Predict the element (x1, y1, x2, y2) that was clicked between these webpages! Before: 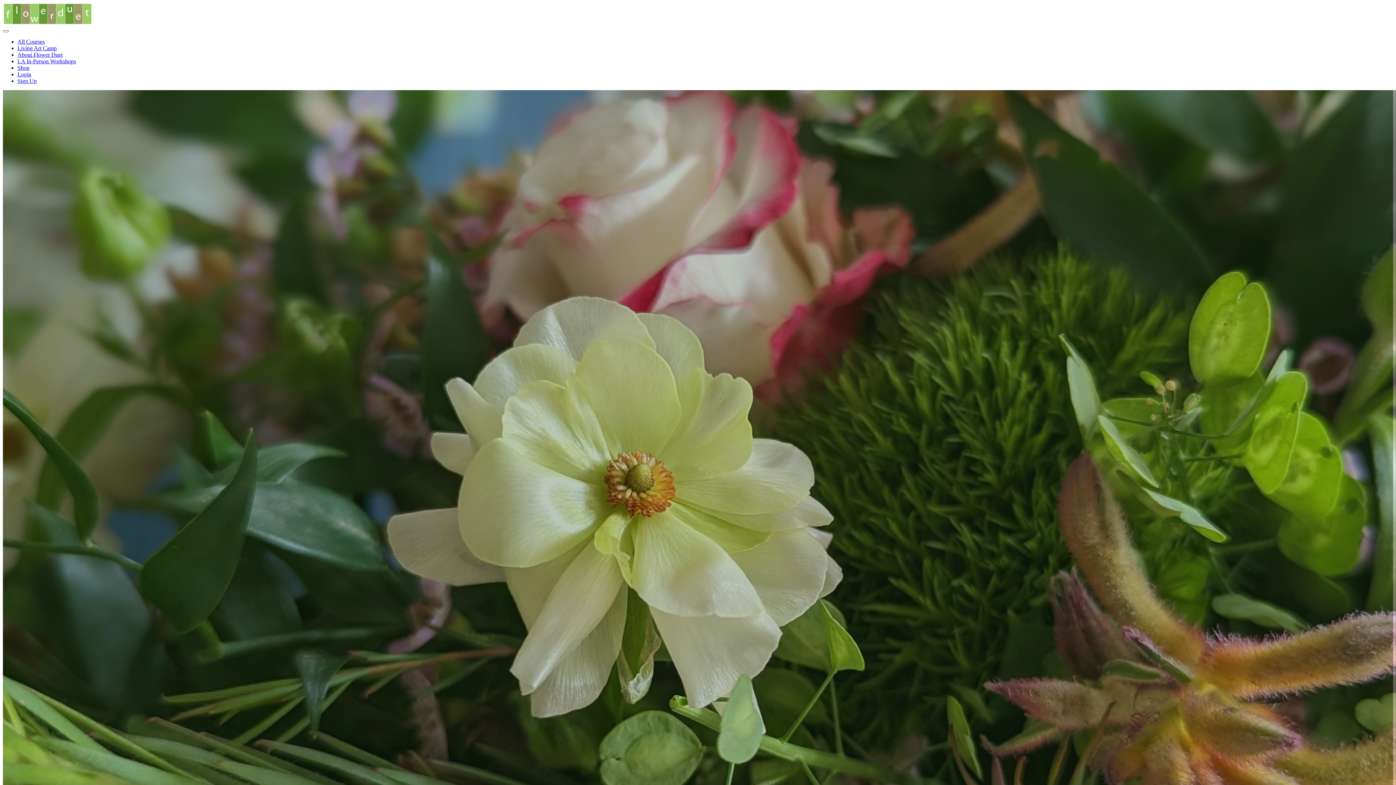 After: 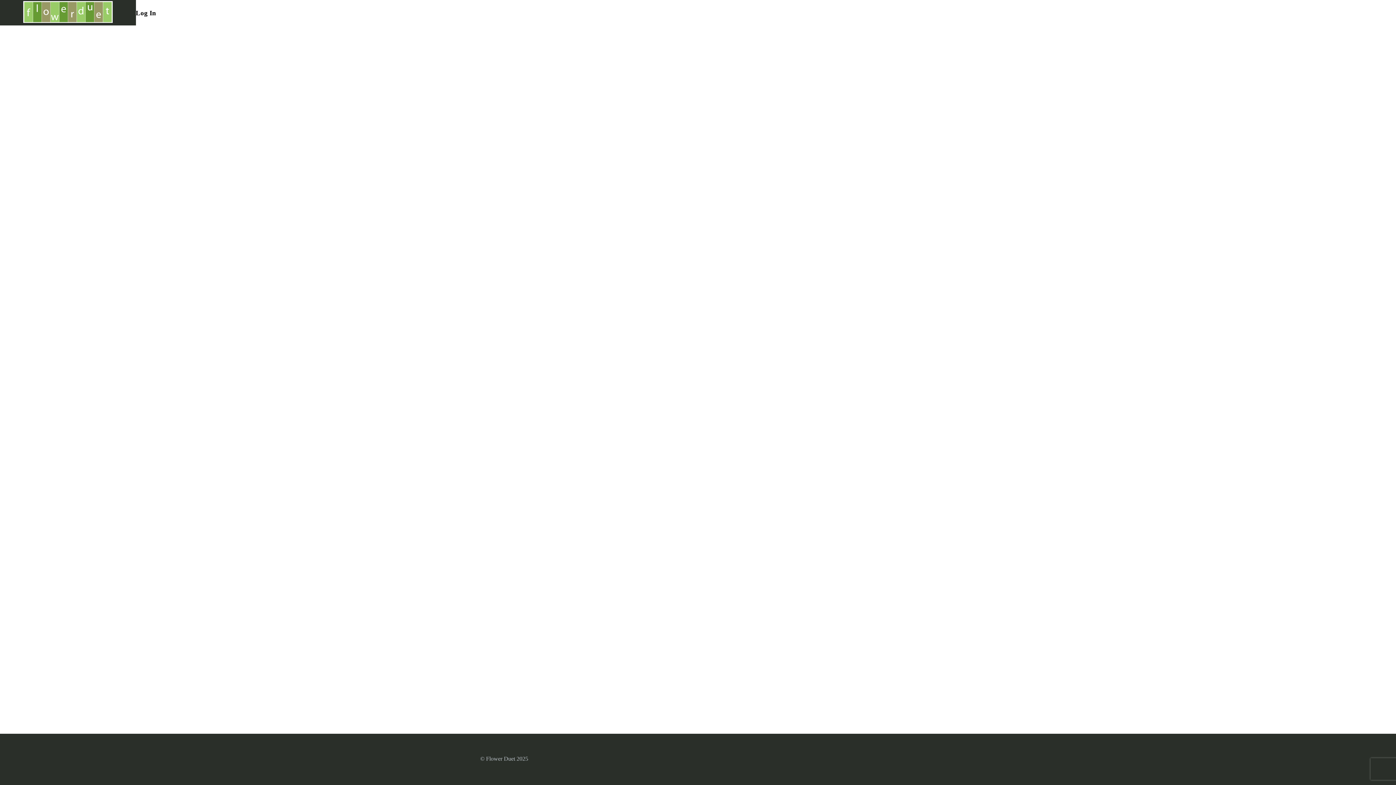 Action: bbox: (17, 71, 31, 77) label: Login